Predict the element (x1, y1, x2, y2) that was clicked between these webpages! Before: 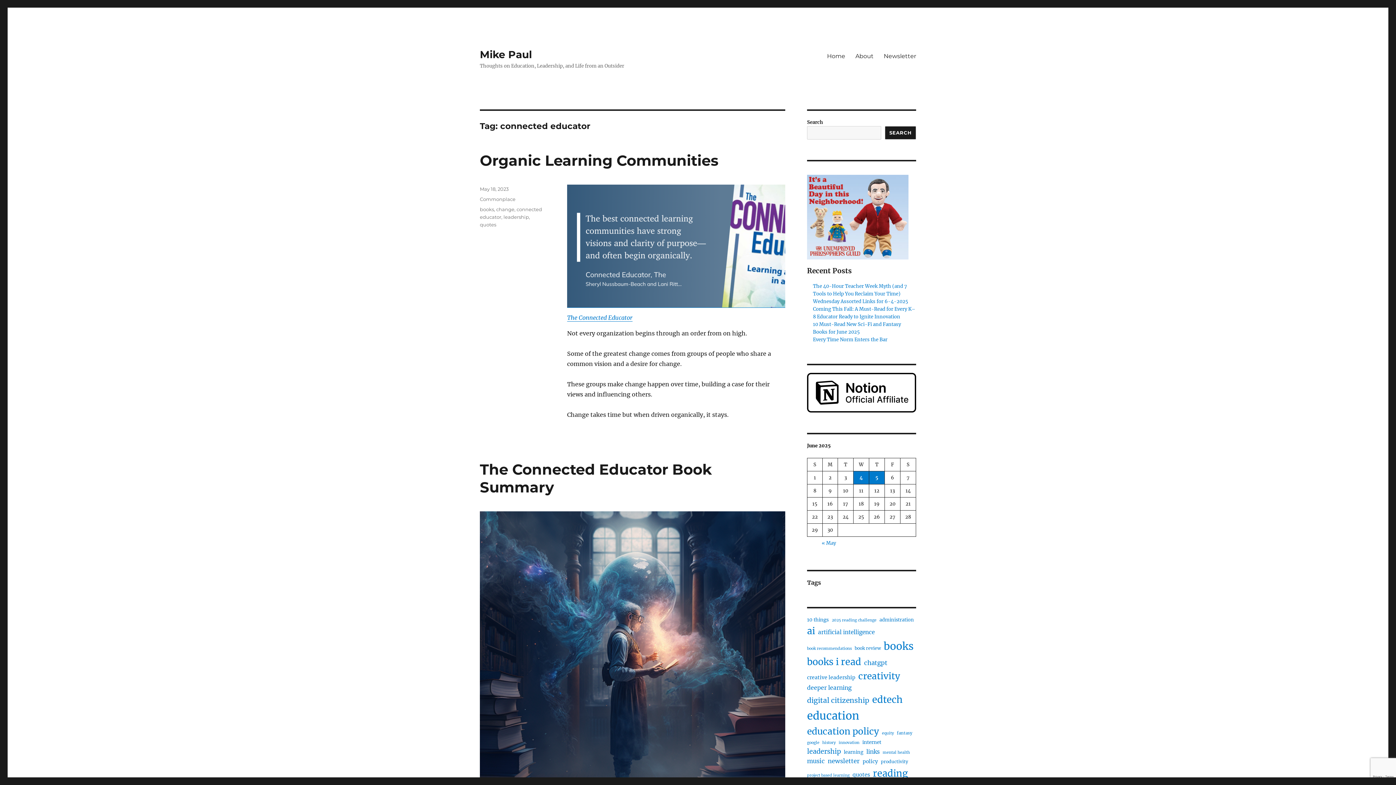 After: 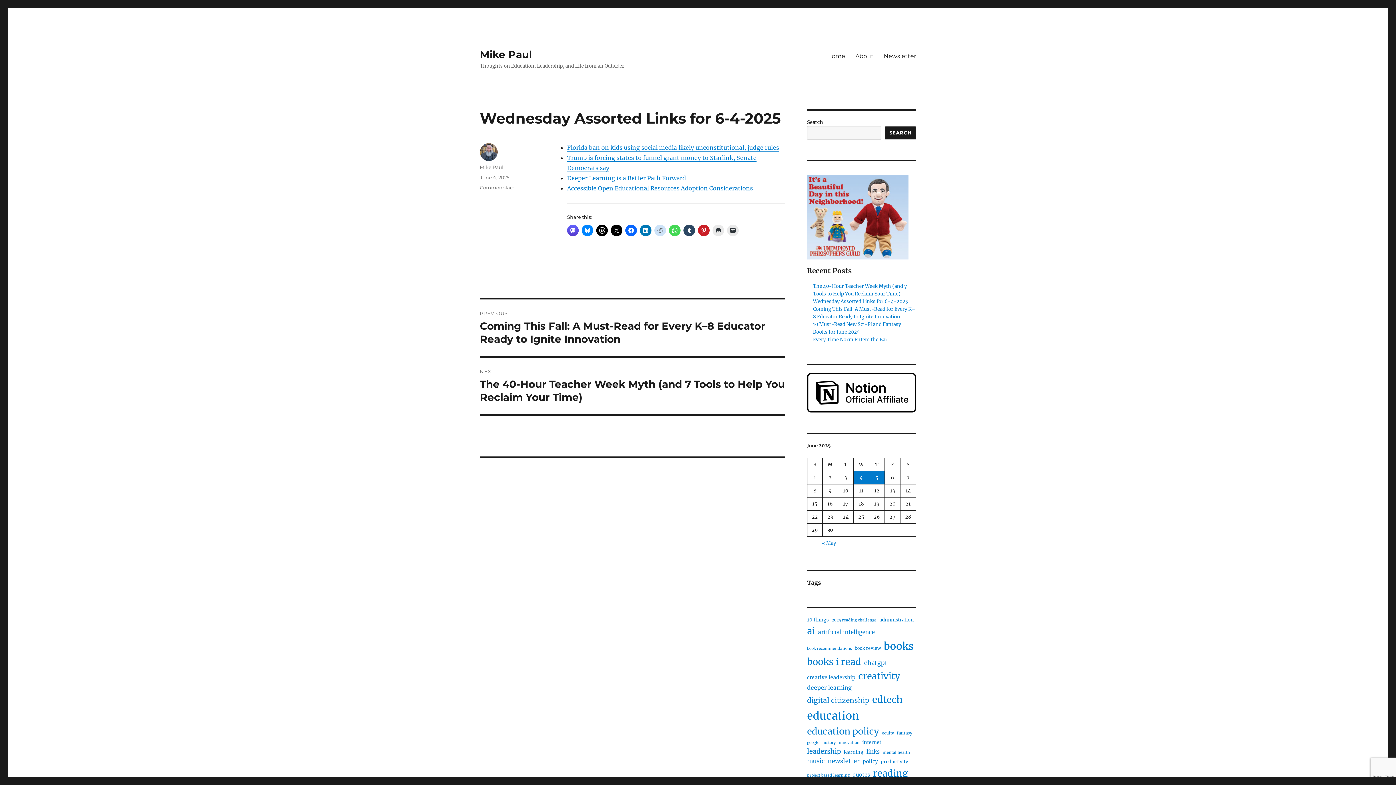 Action: bbox: (813, 298, 908, 304) label: Wednesday Assorted Links for 6-4-2025